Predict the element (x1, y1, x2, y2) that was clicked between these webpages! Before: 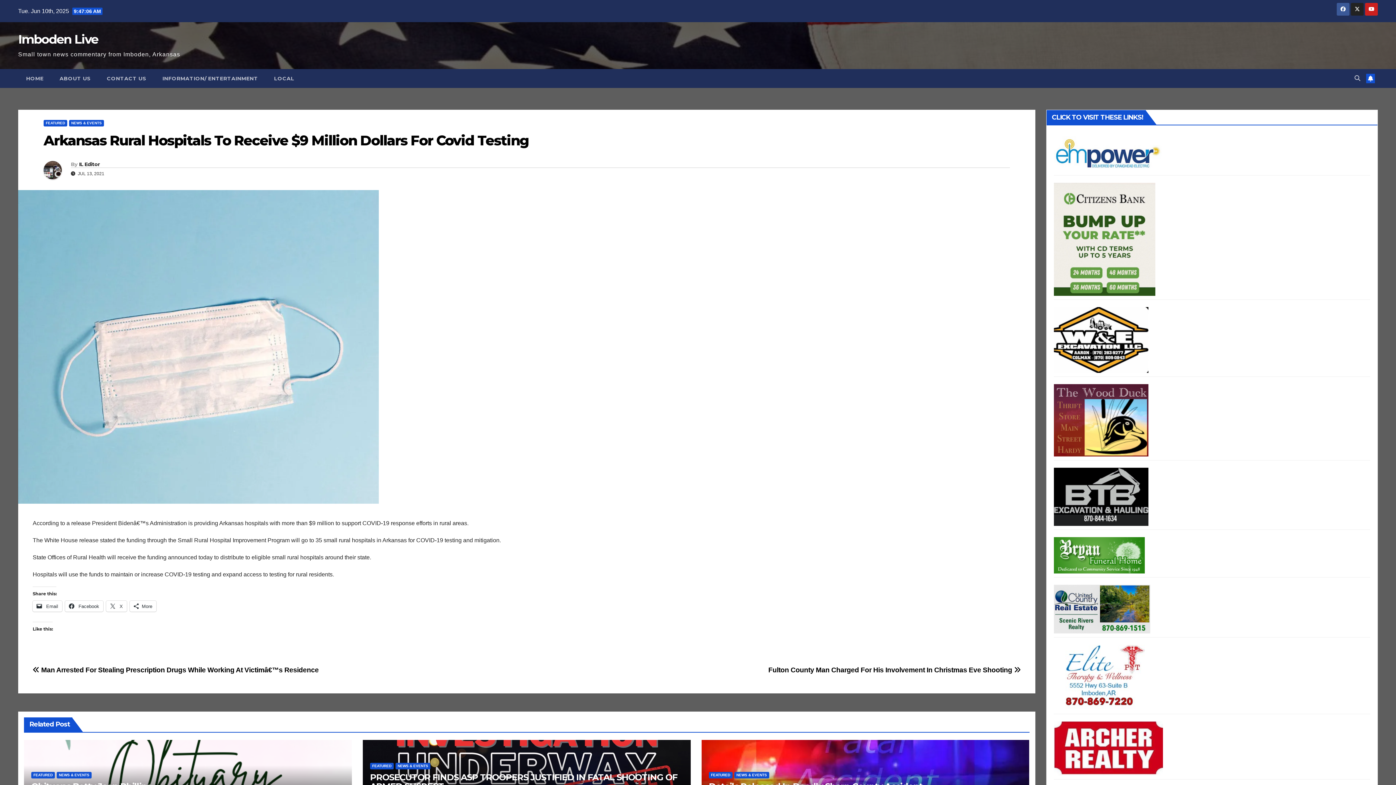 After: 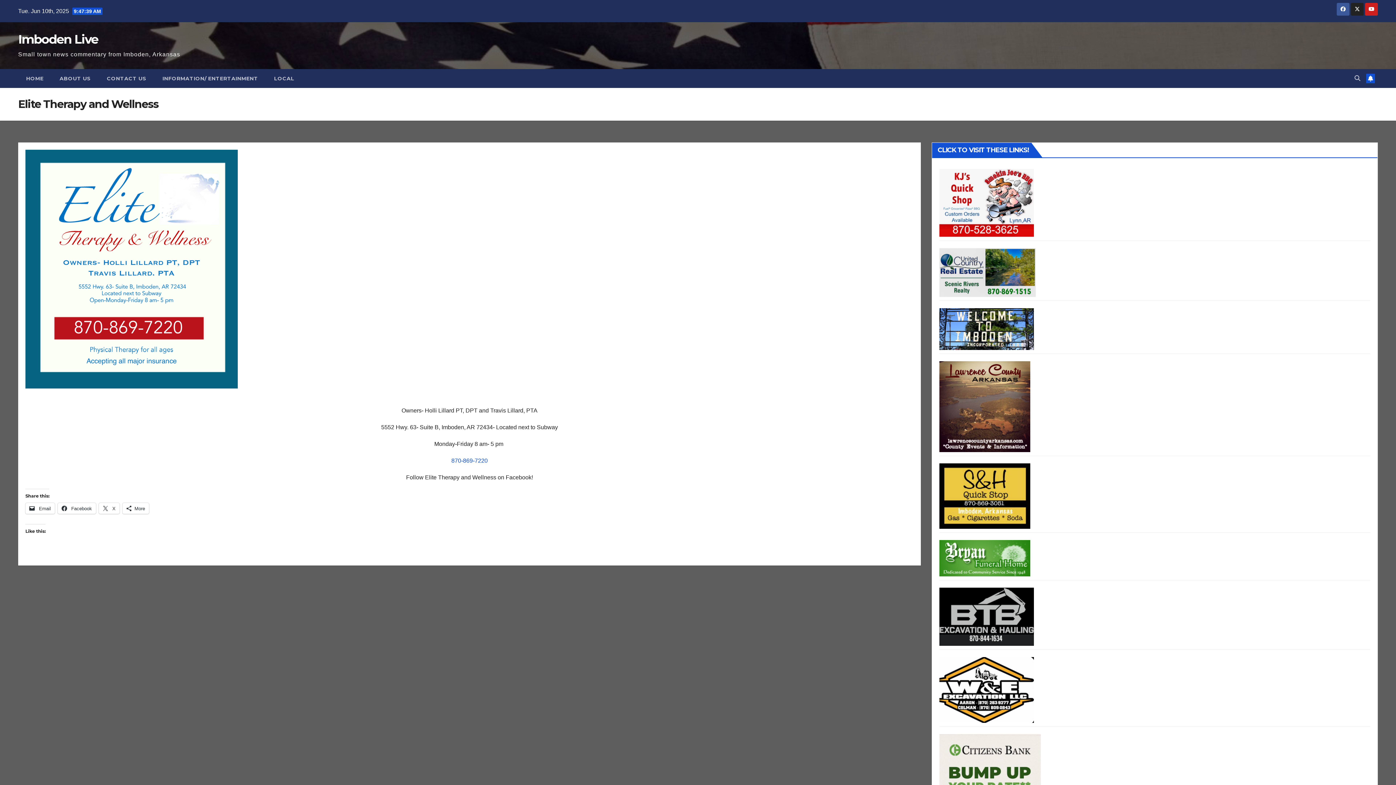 Action: bbox: (1054, 674, 1144, 680)